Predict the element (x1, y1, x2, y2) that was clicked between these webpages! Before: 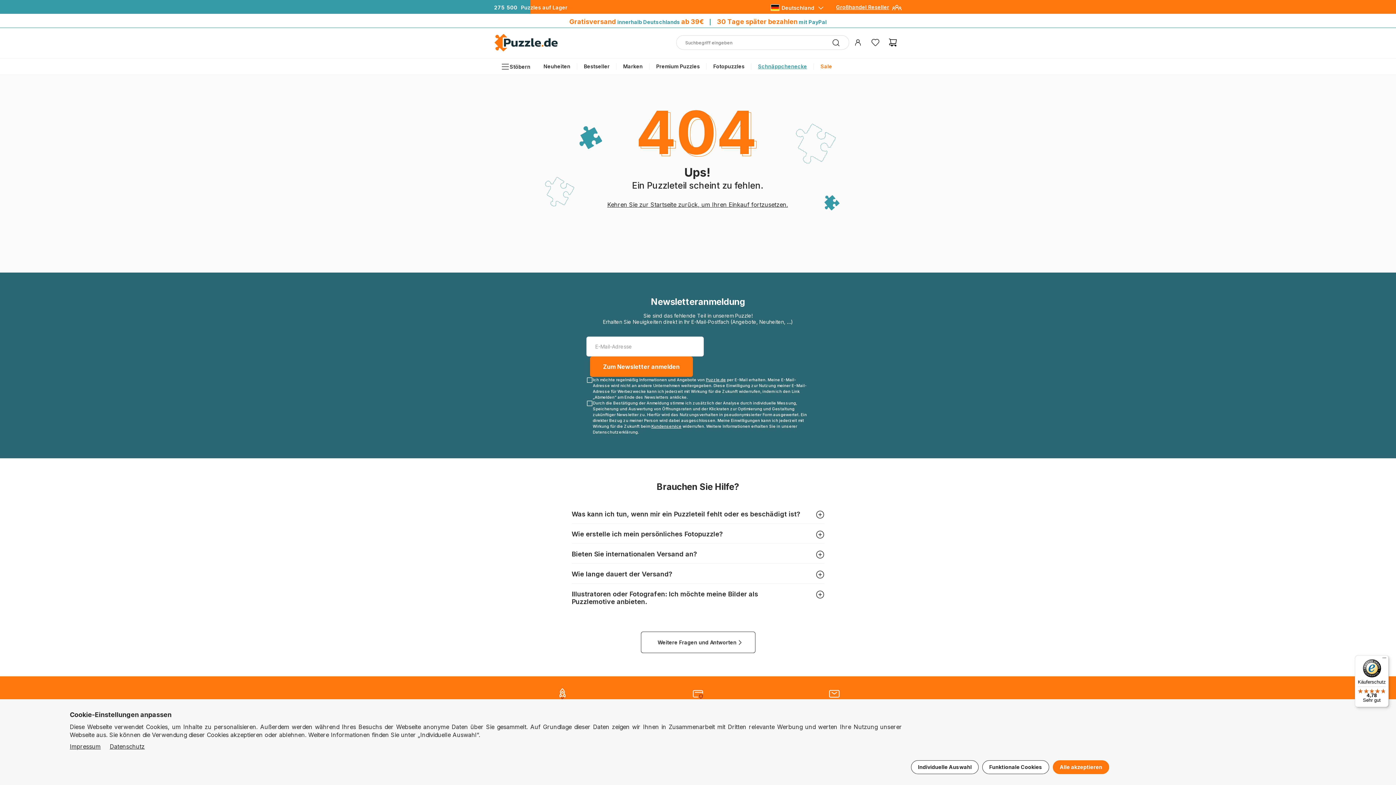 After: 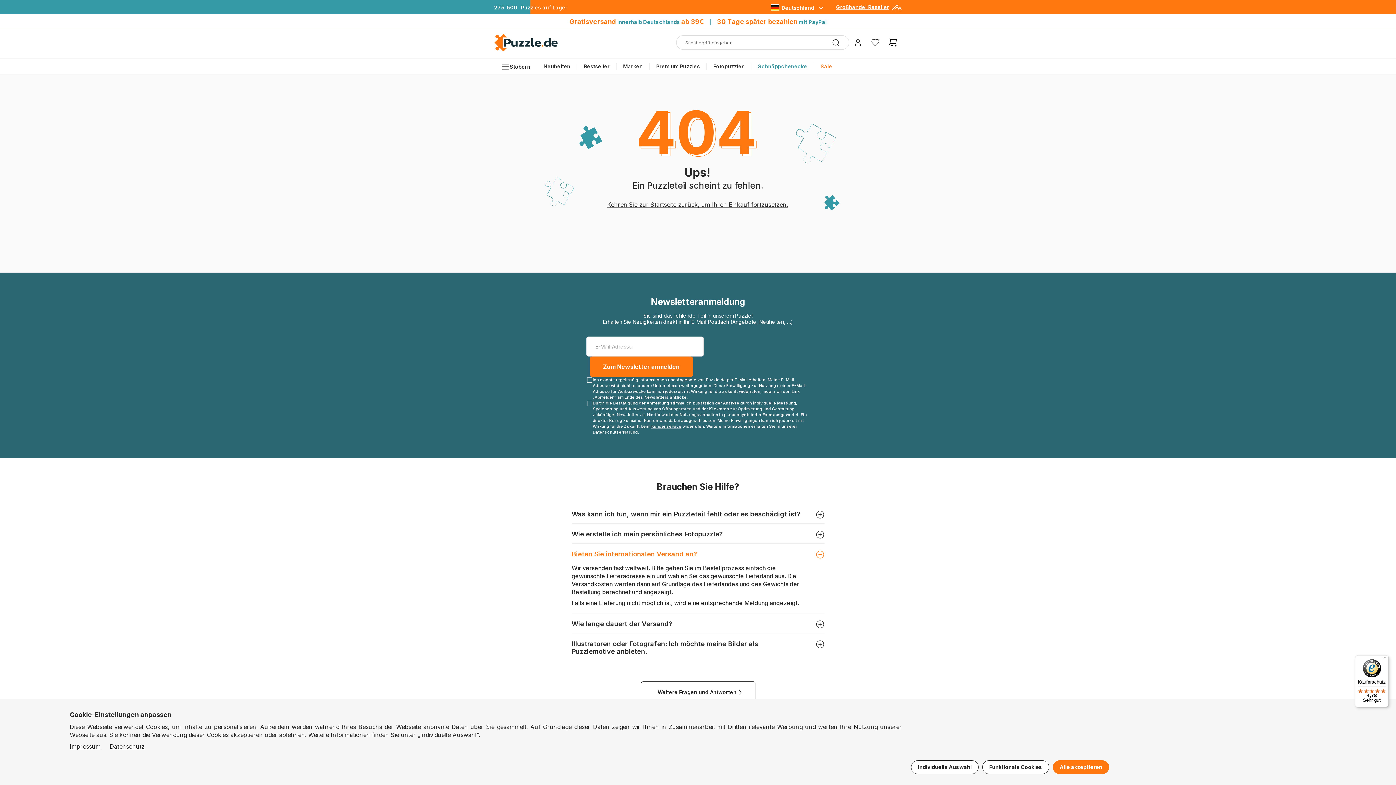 Action: bbox: (815, 550, 824, 559)